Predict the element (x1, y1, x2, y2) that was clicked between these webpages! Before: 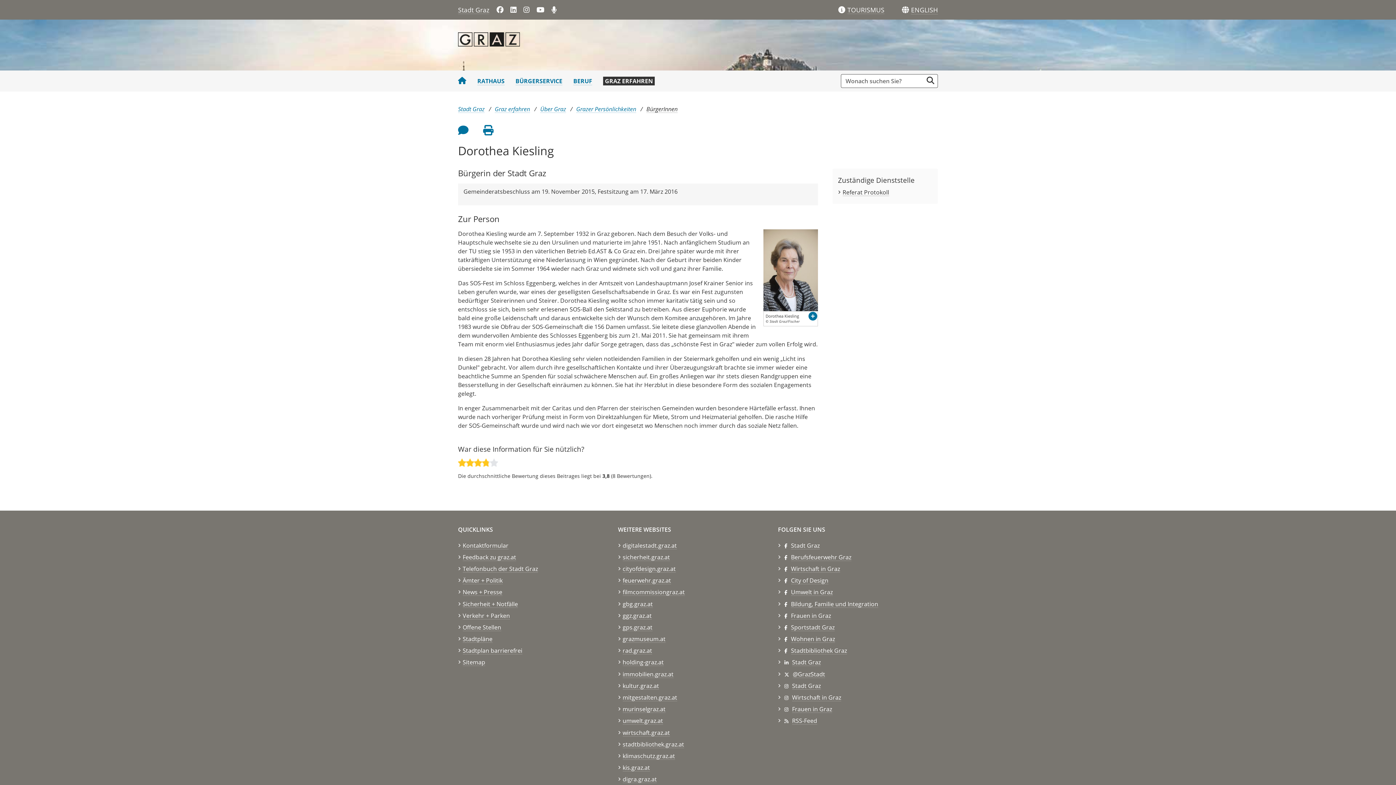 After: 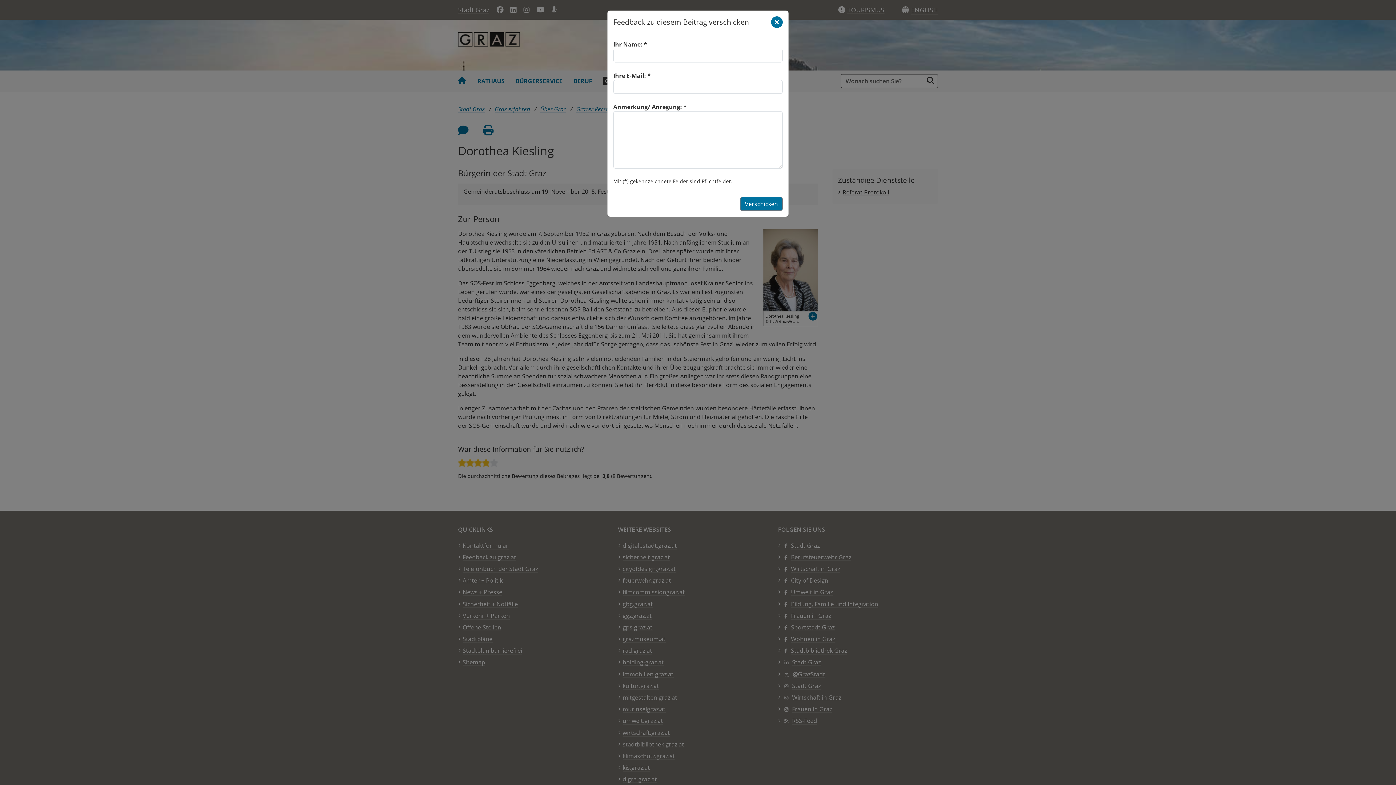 Action: label: Feedback an Autor bbox: (458, 125, 468, 134)